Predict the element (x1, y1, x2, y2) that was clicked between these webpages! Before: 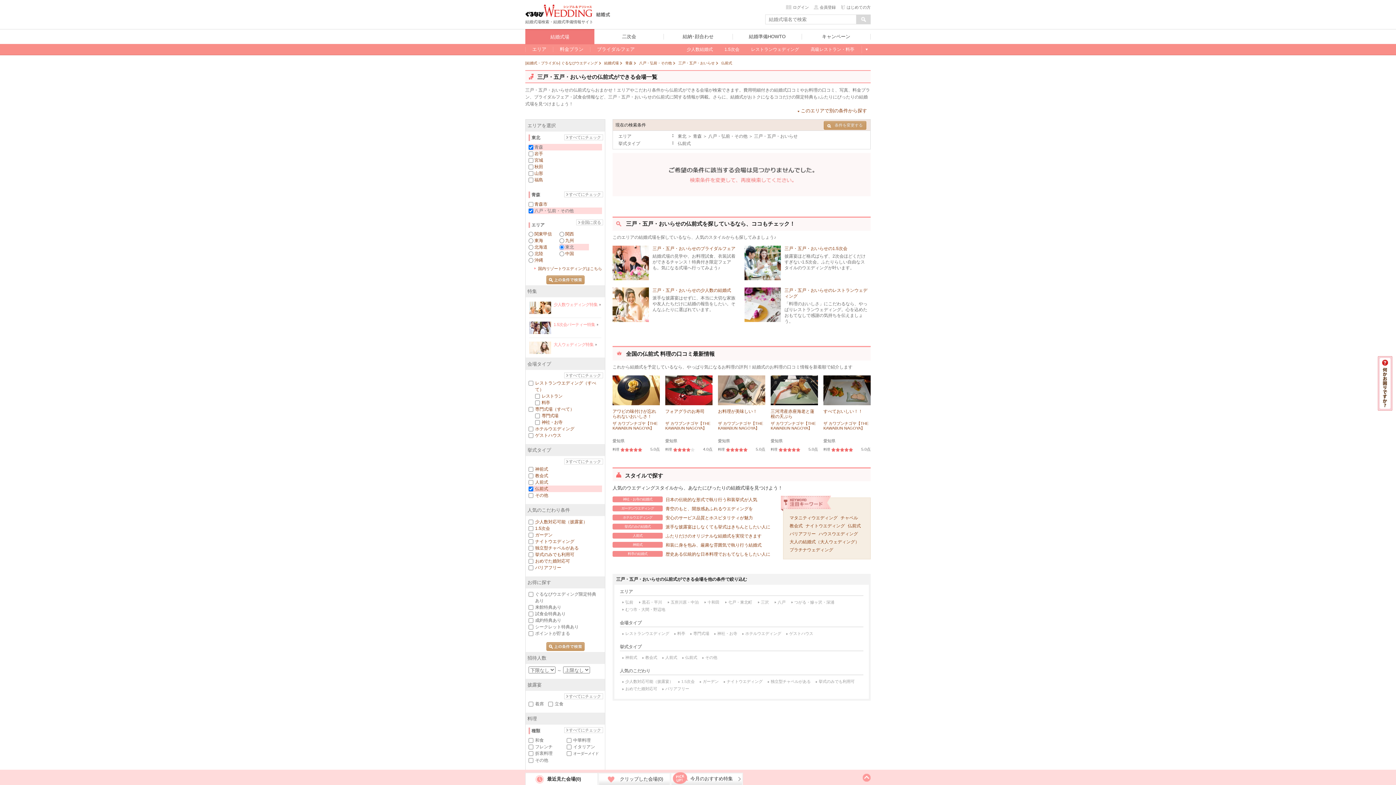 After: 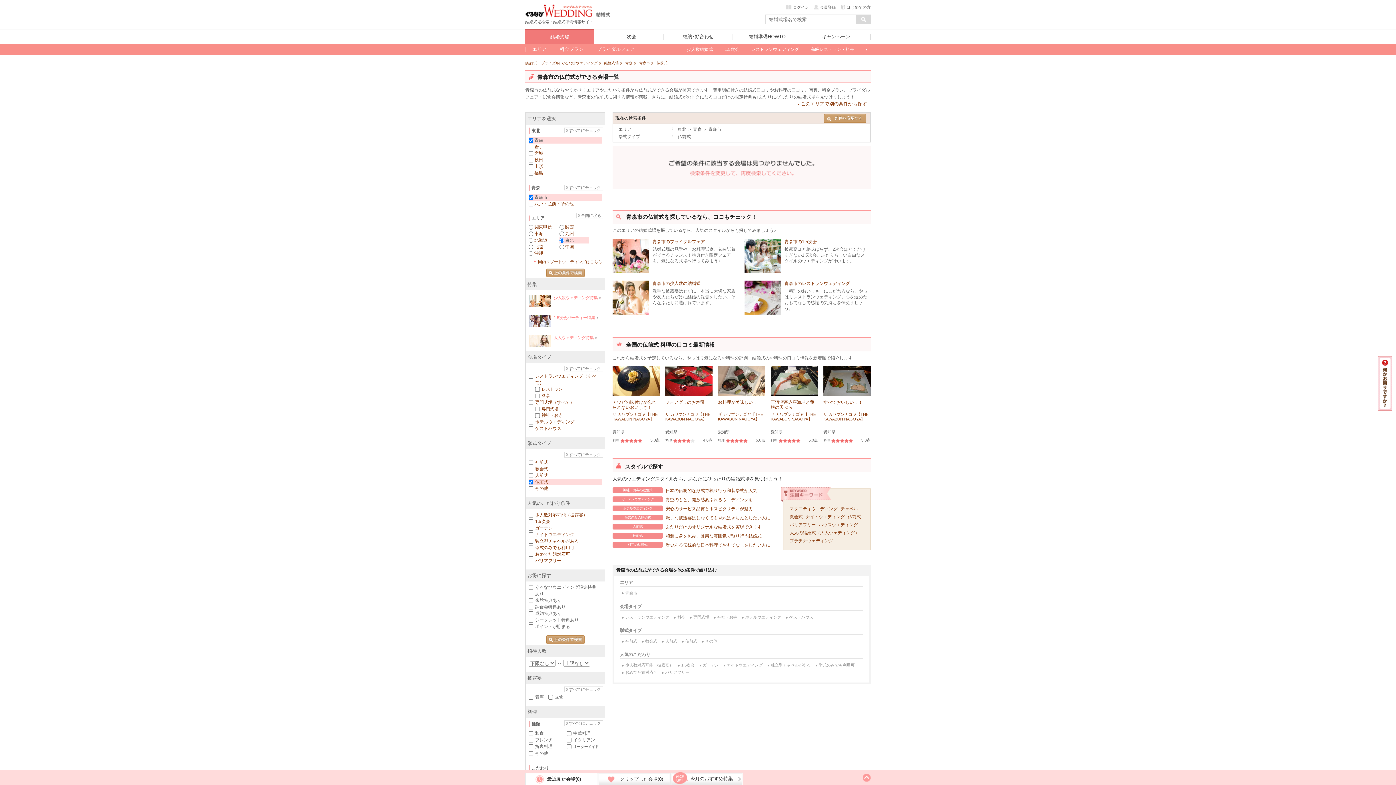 Action: bbox: (534, 201, 547, 206) label: 青森市